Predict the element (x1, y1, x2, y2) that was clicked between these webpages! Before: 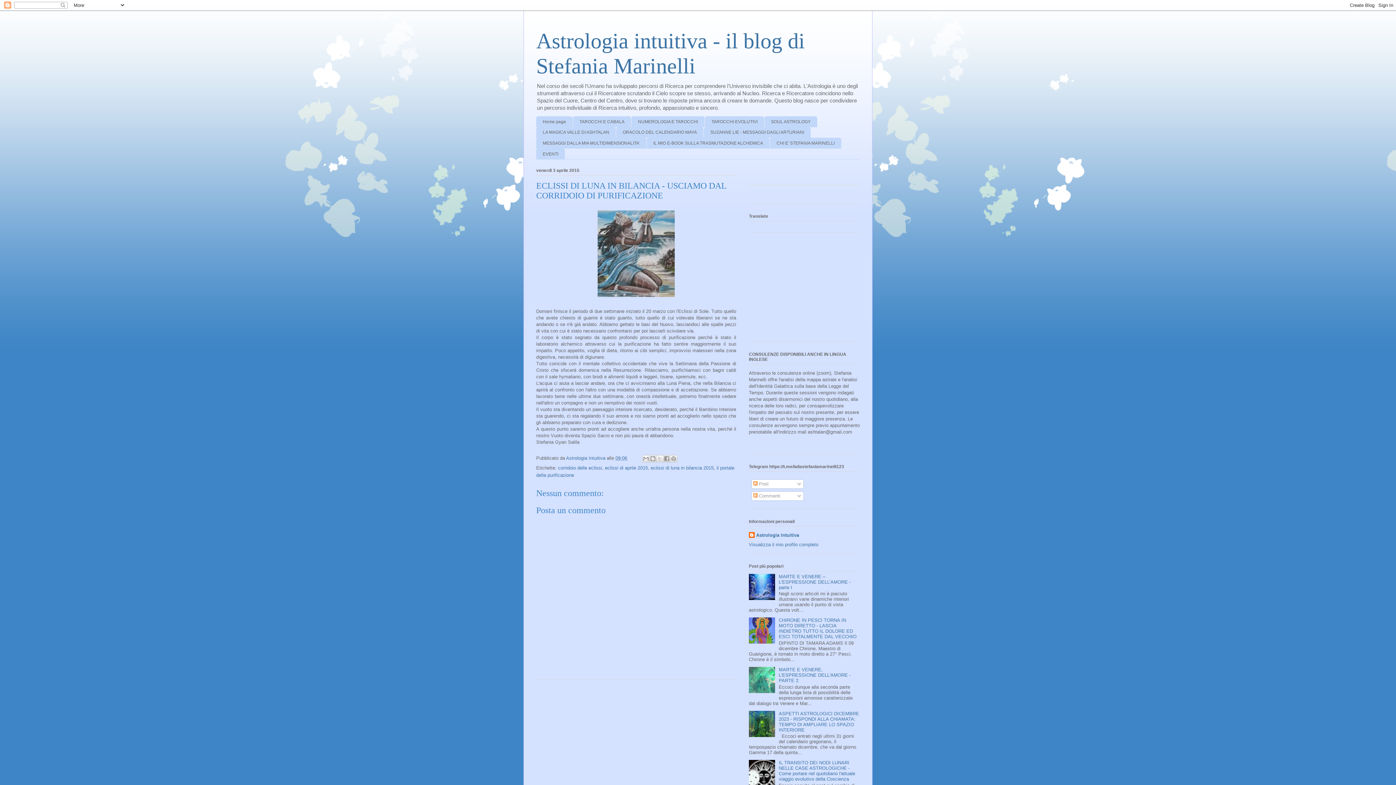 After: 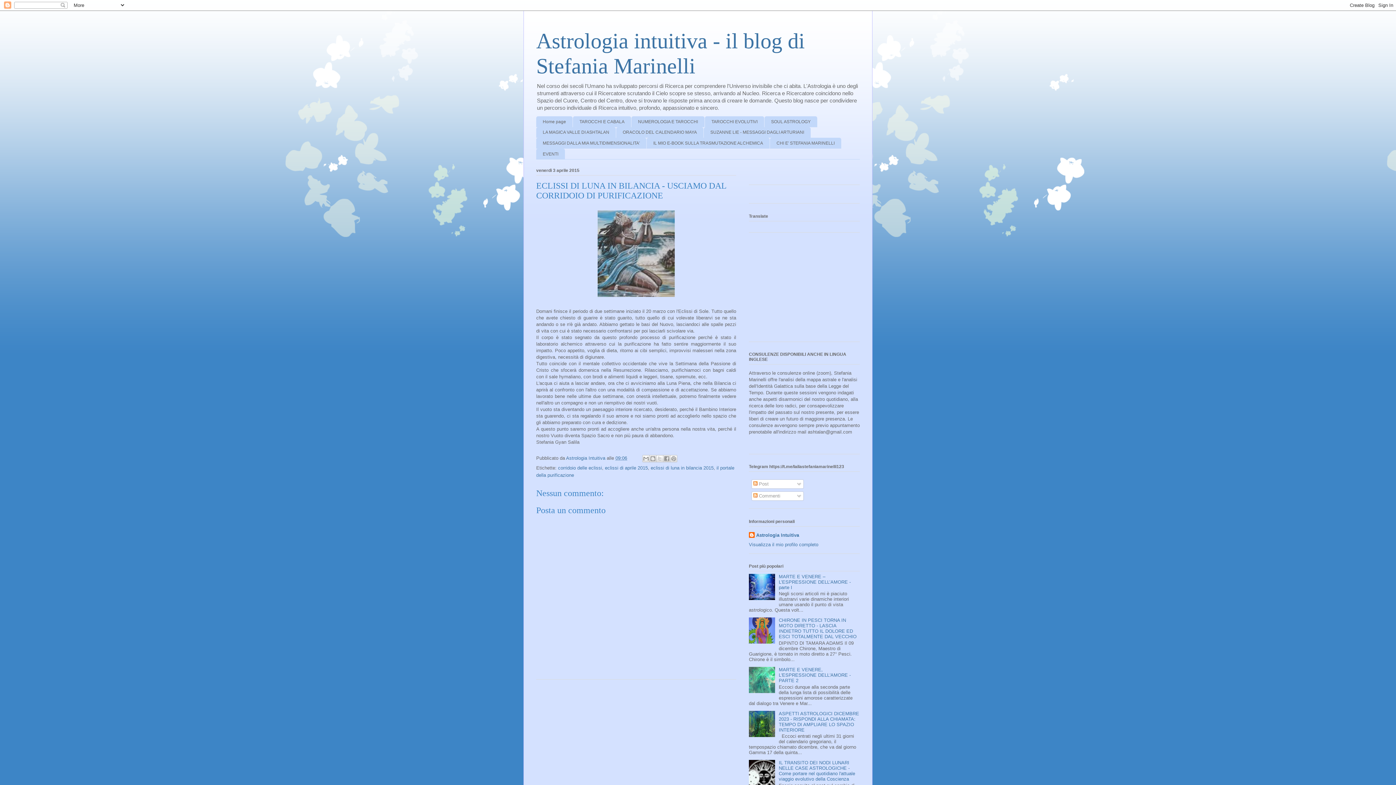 Action: bbox: (749, 732, 777, 738)